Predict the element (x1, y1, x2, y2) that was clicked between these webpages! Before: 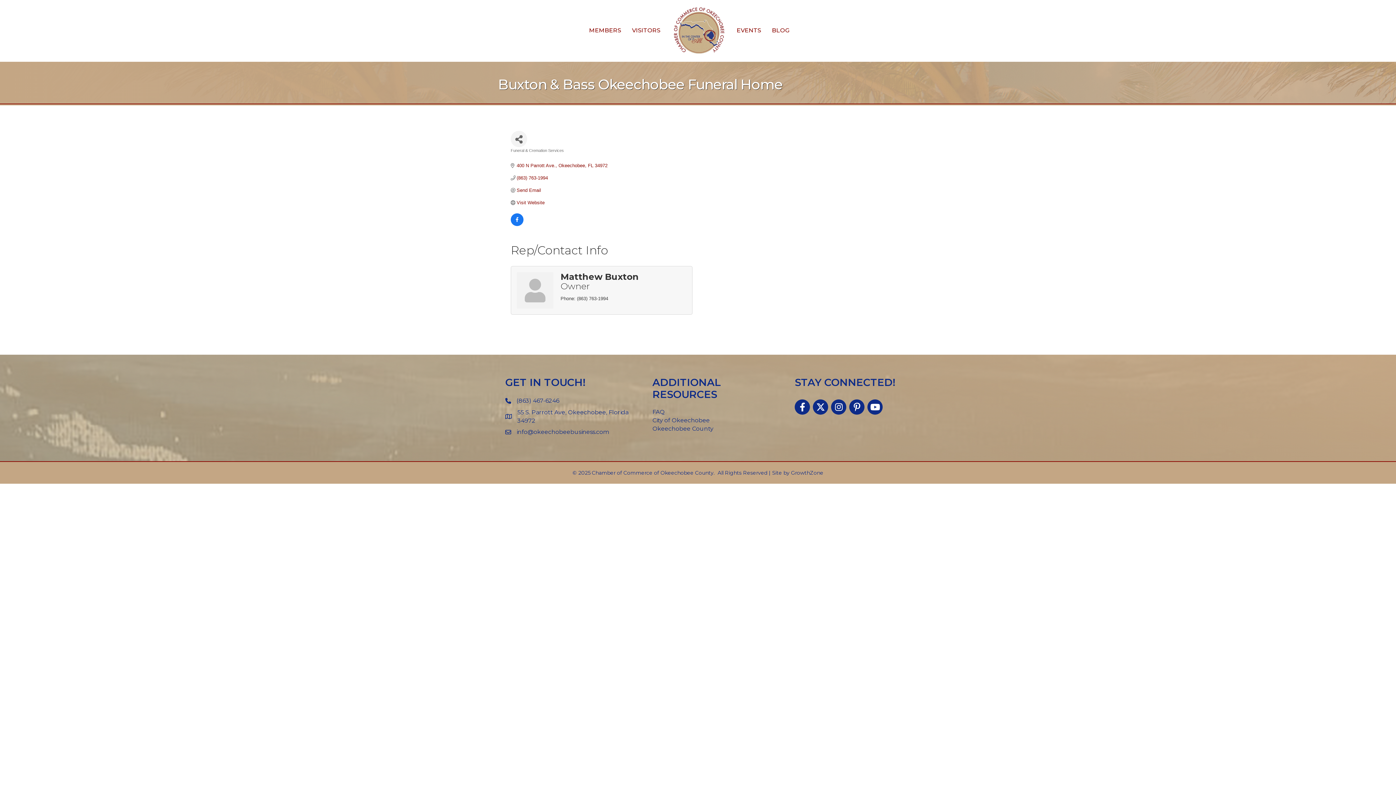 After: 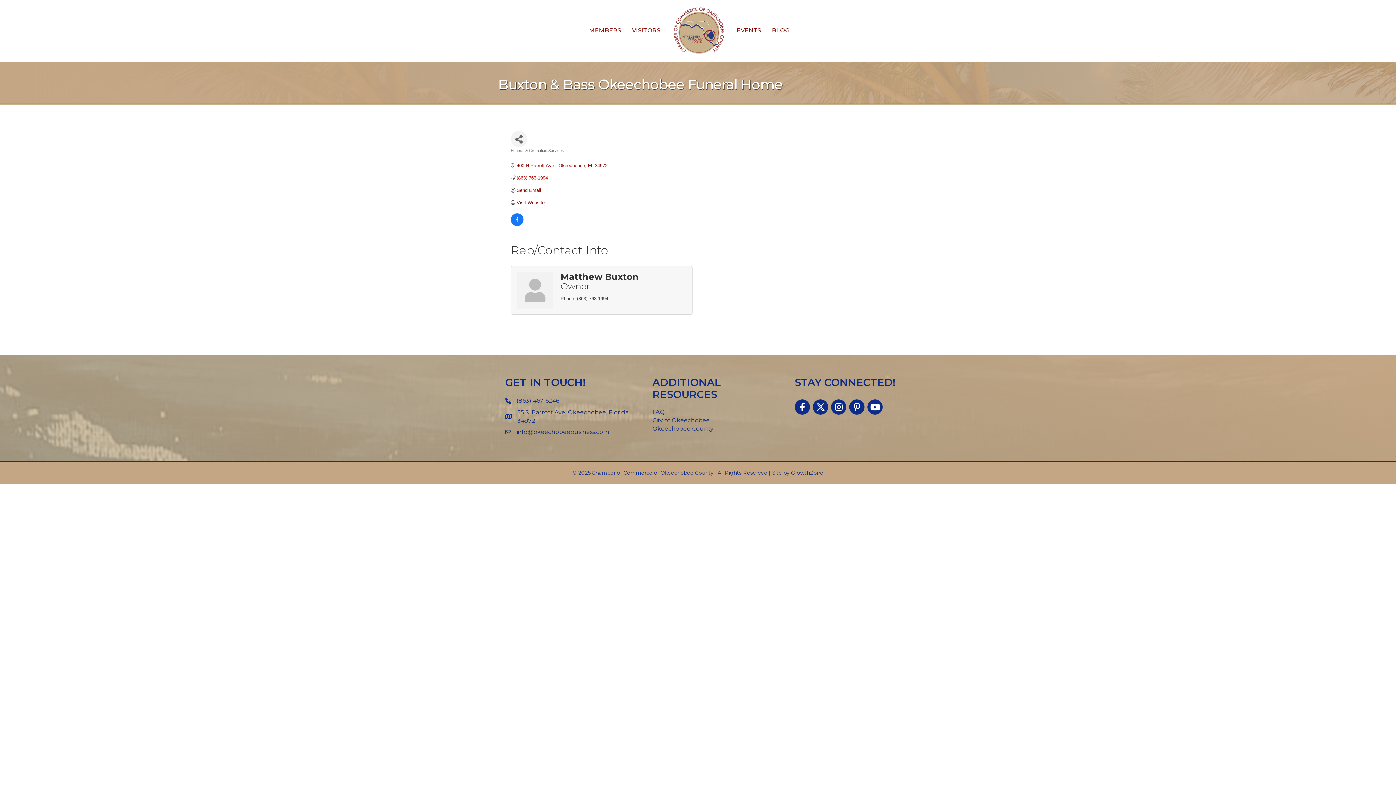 Action: bbox: (516, 175, 548, 180) label: (863) 763-1994